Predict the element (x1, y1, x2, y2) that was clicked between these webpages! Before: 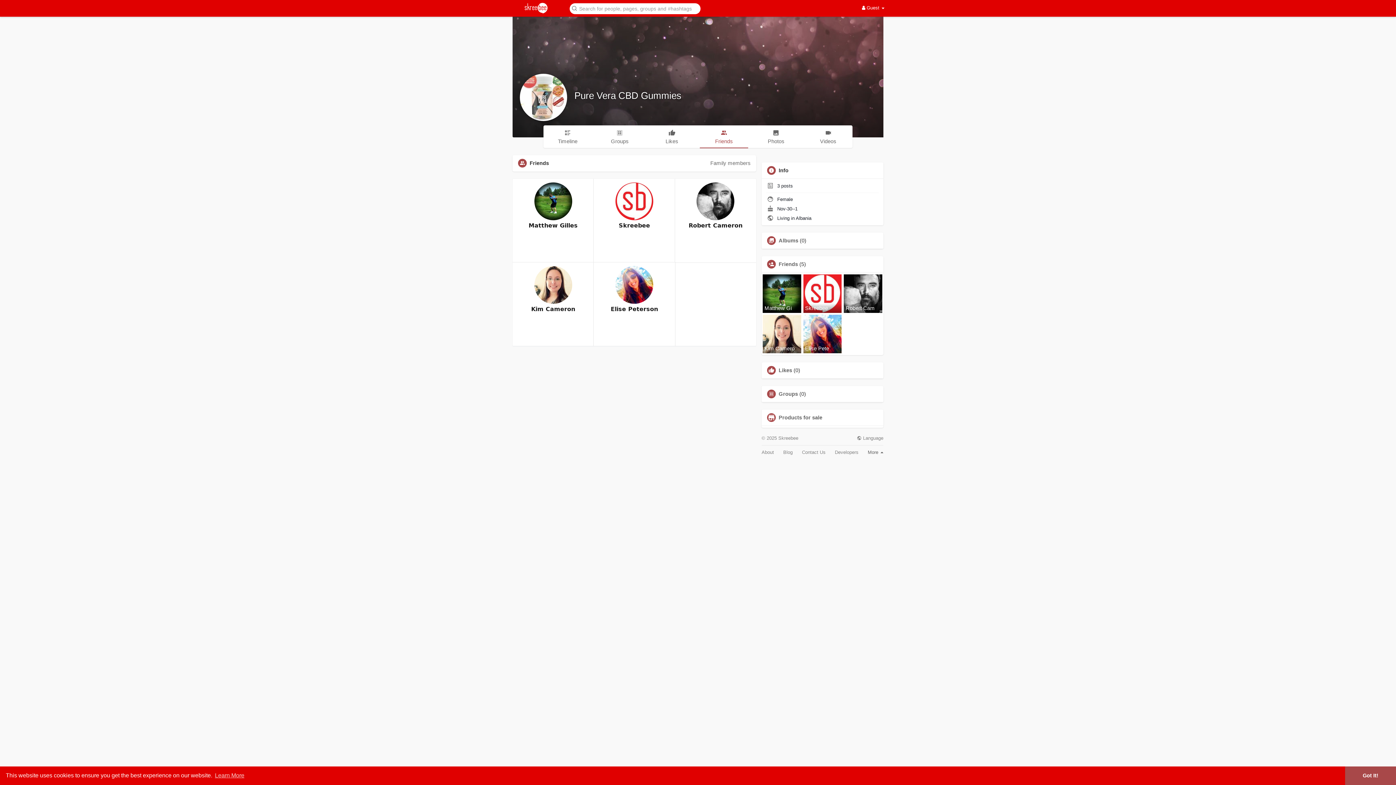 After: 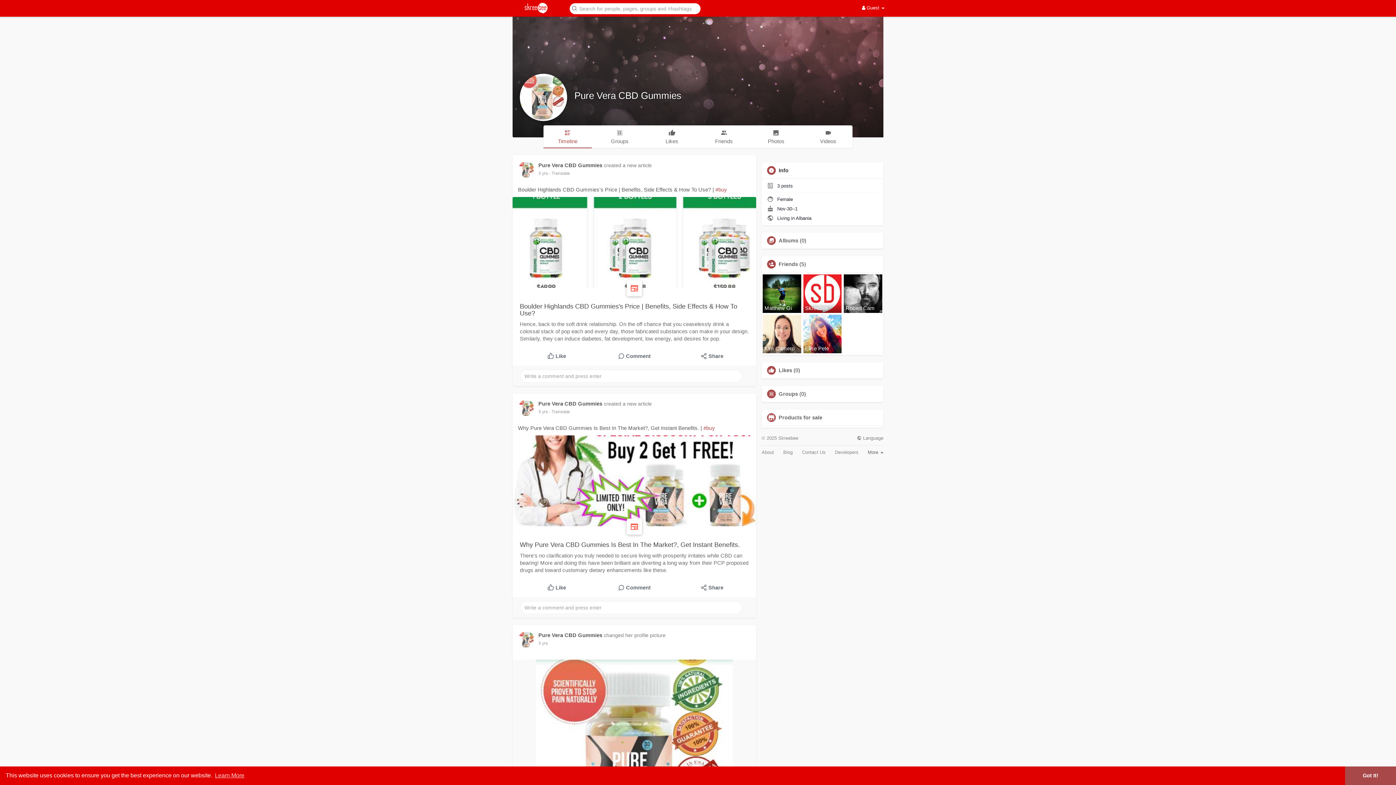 Action: label: Timeline bbox: (543, 125, 592, 147)